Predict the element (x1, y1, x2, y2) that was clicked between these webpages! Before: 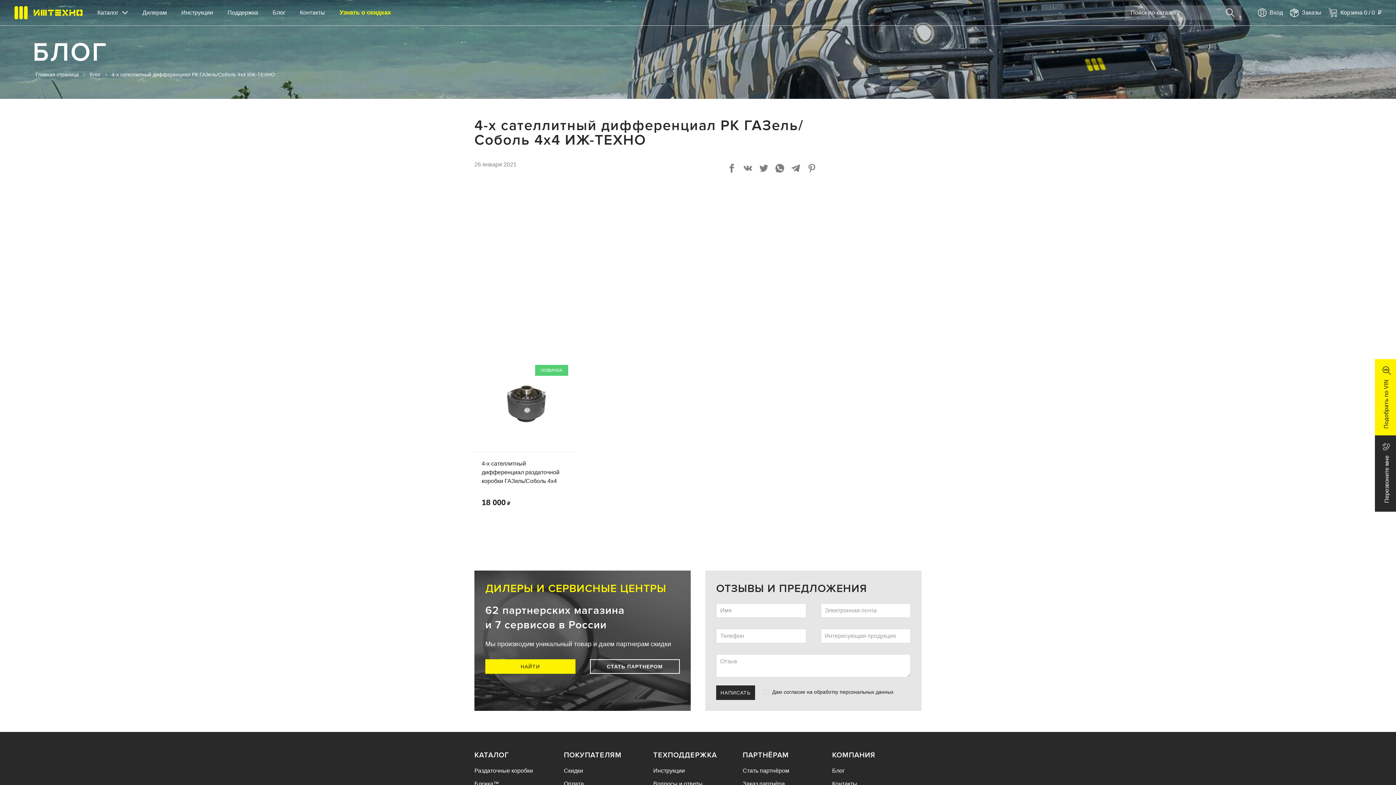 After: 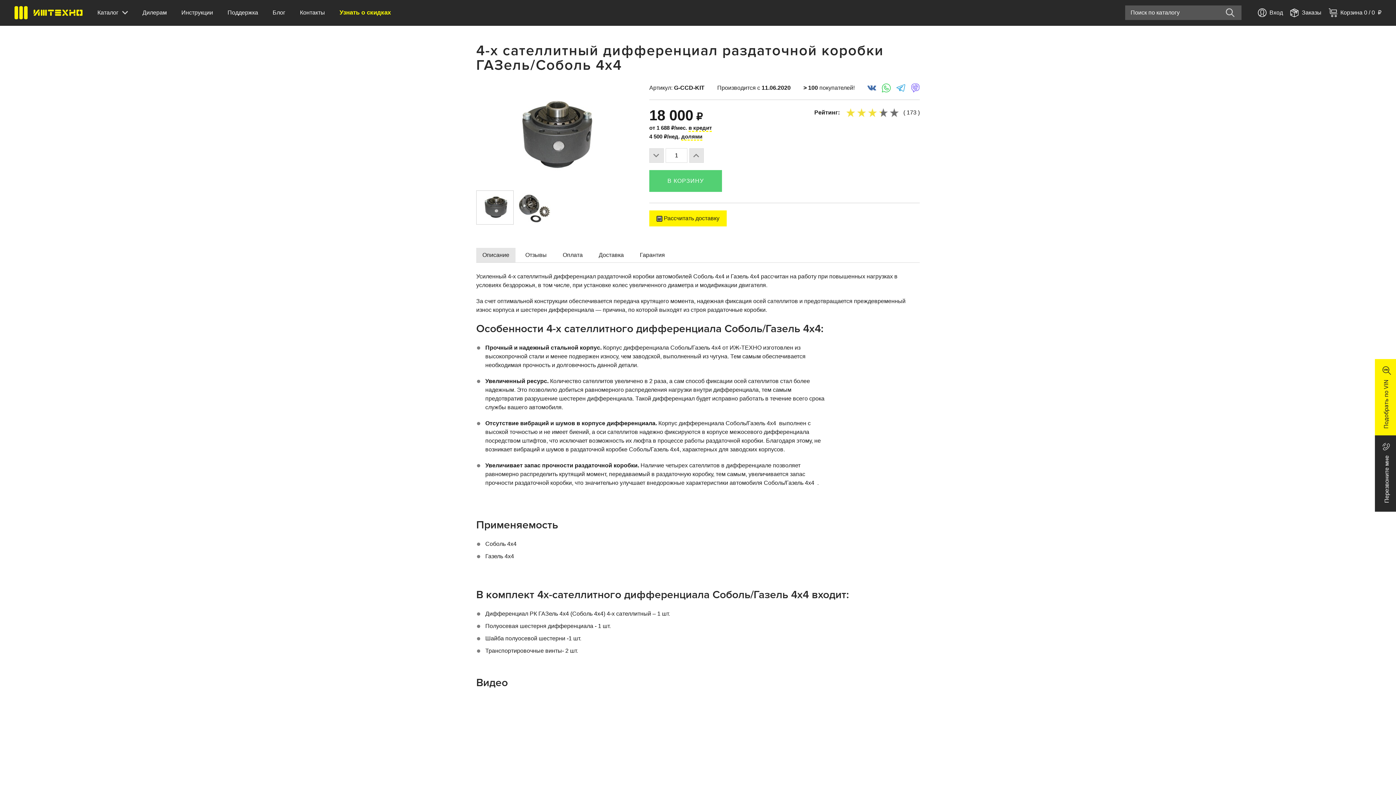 Action: bbox: (481, 460, 559, 484) label: 4-х сателлитный дифференциал раздаточной коробки ГАЗель/Соболь 4х4